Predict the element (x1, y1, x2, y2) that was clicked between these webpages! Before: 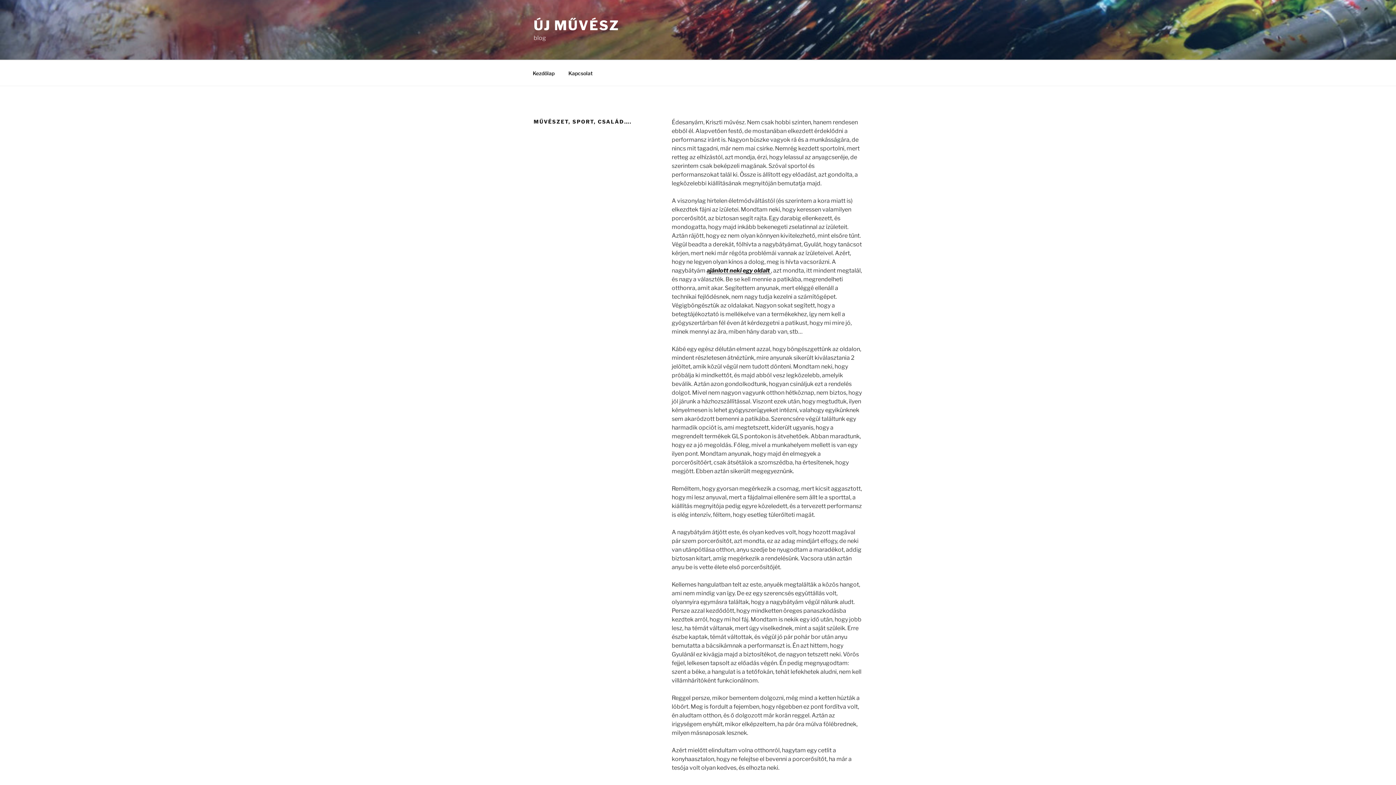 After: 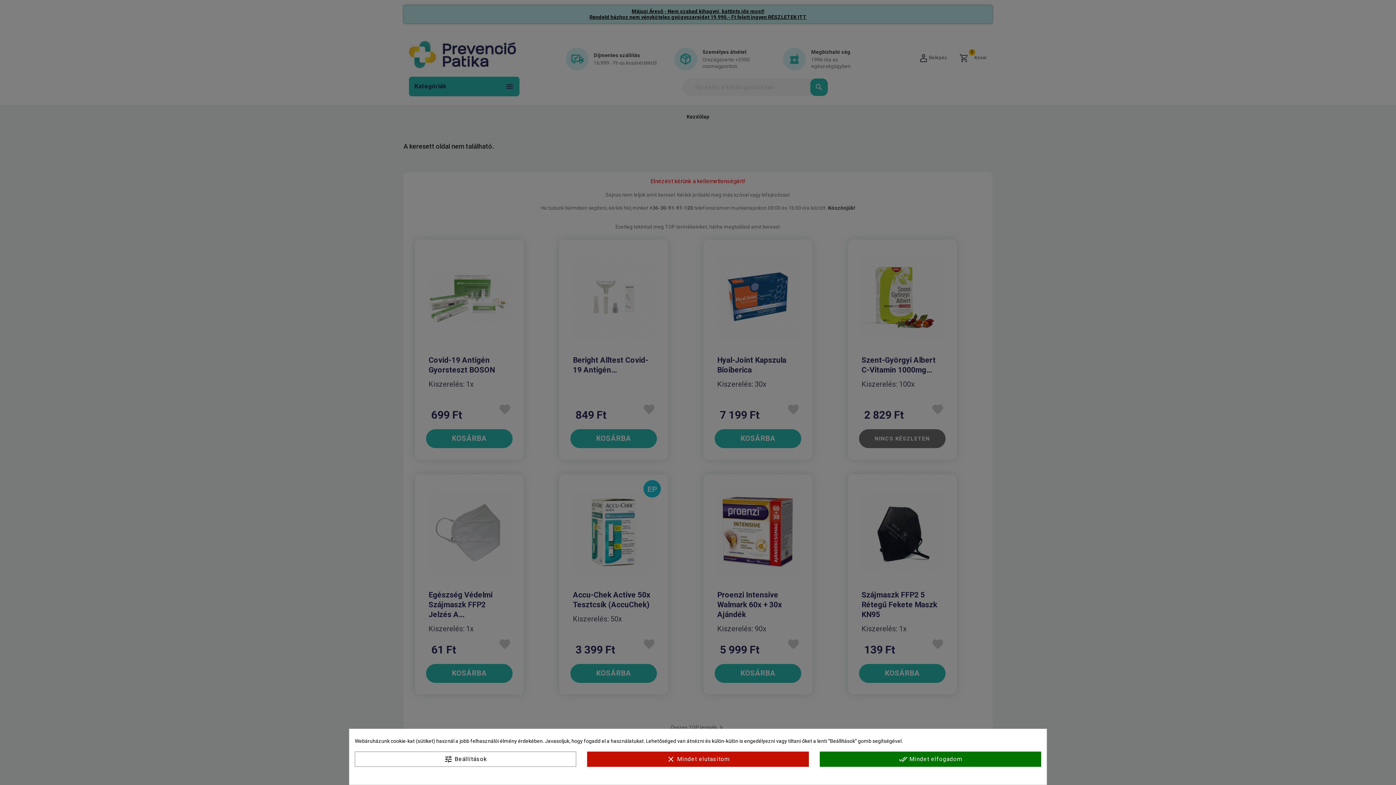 Action: label: ajánlott neki egy oldalt  bbox: (706, 267, 771, 274)